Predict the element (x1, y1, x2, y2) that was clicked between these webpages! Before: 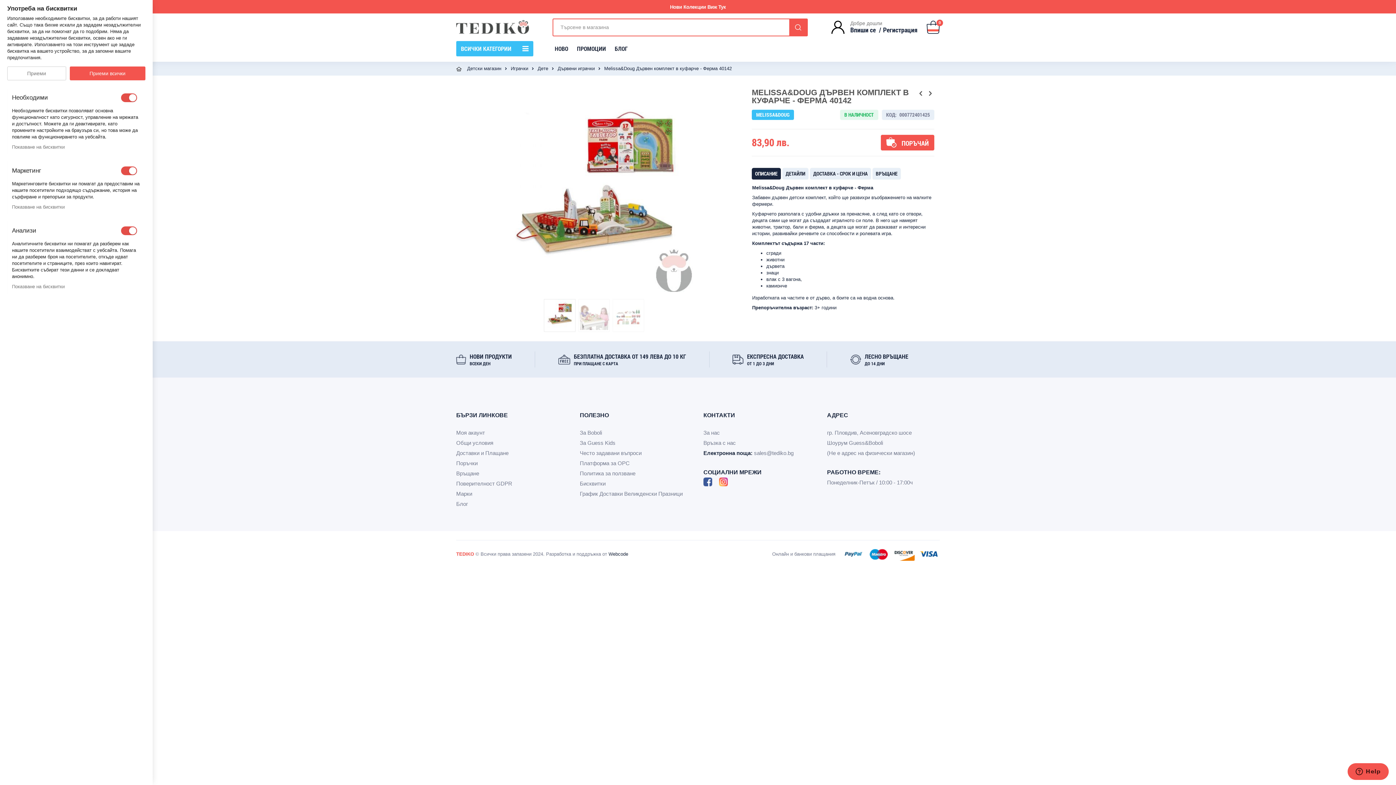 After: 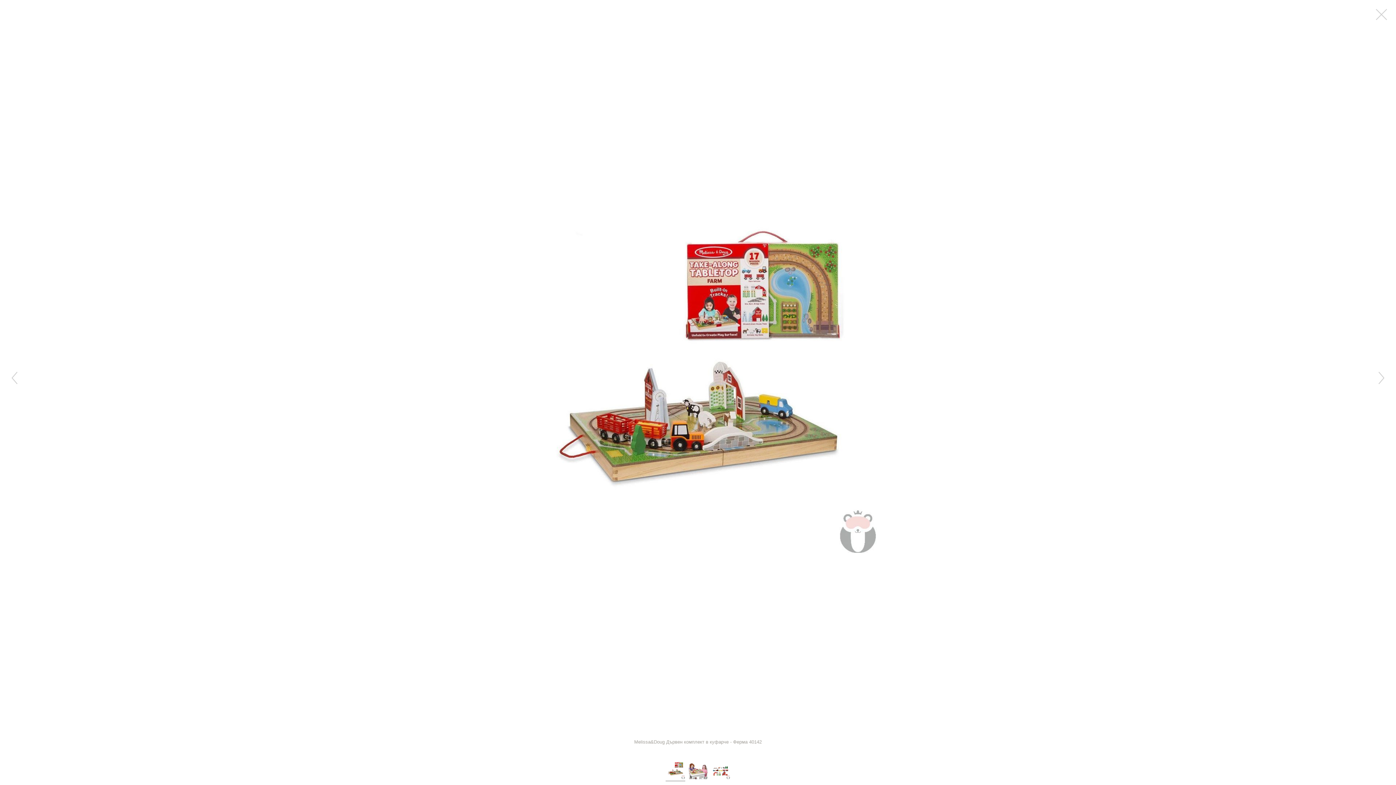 Action: bbox: (492, 88, 696, 292)